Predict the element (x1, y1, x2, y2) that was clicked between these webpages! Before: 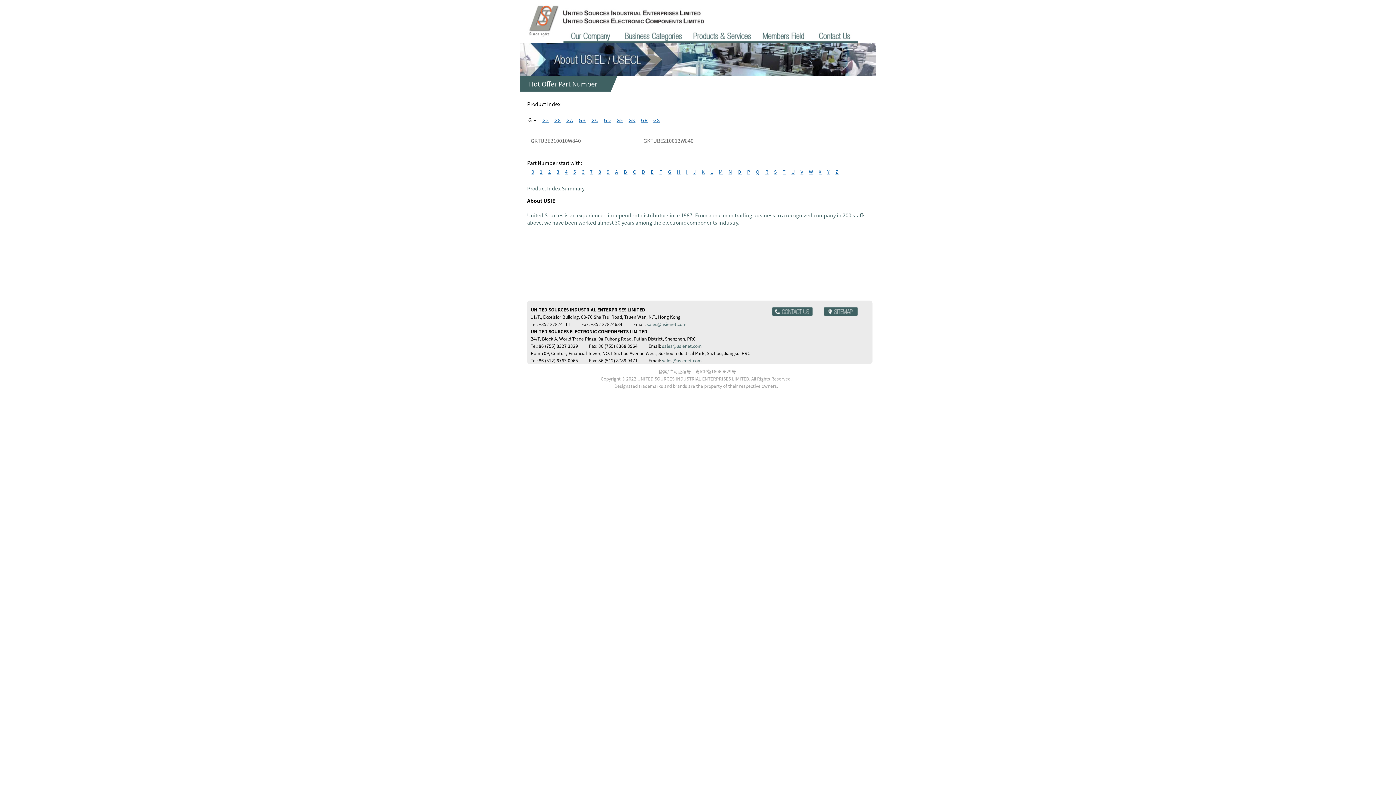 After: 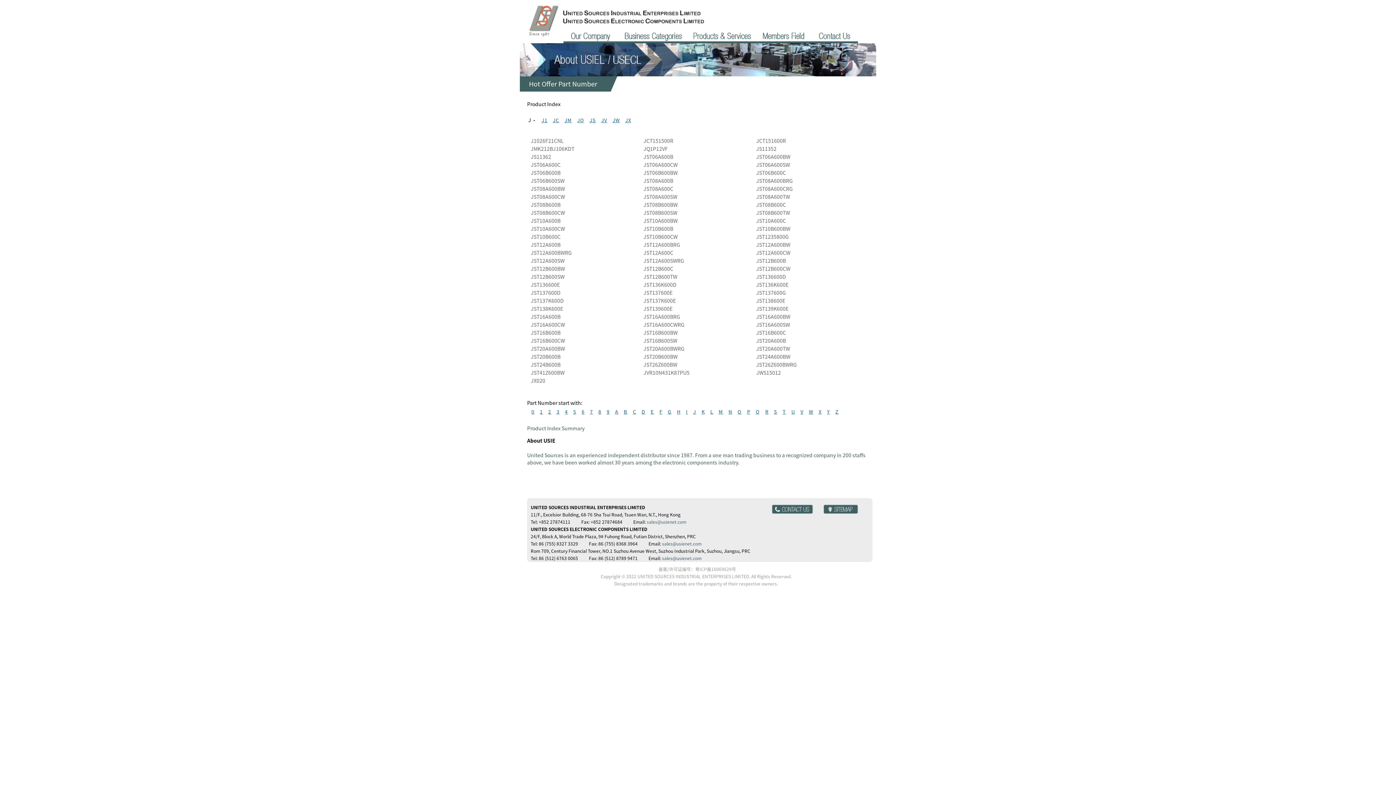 Action: label: J bbox: (689, 168, 696, 175)